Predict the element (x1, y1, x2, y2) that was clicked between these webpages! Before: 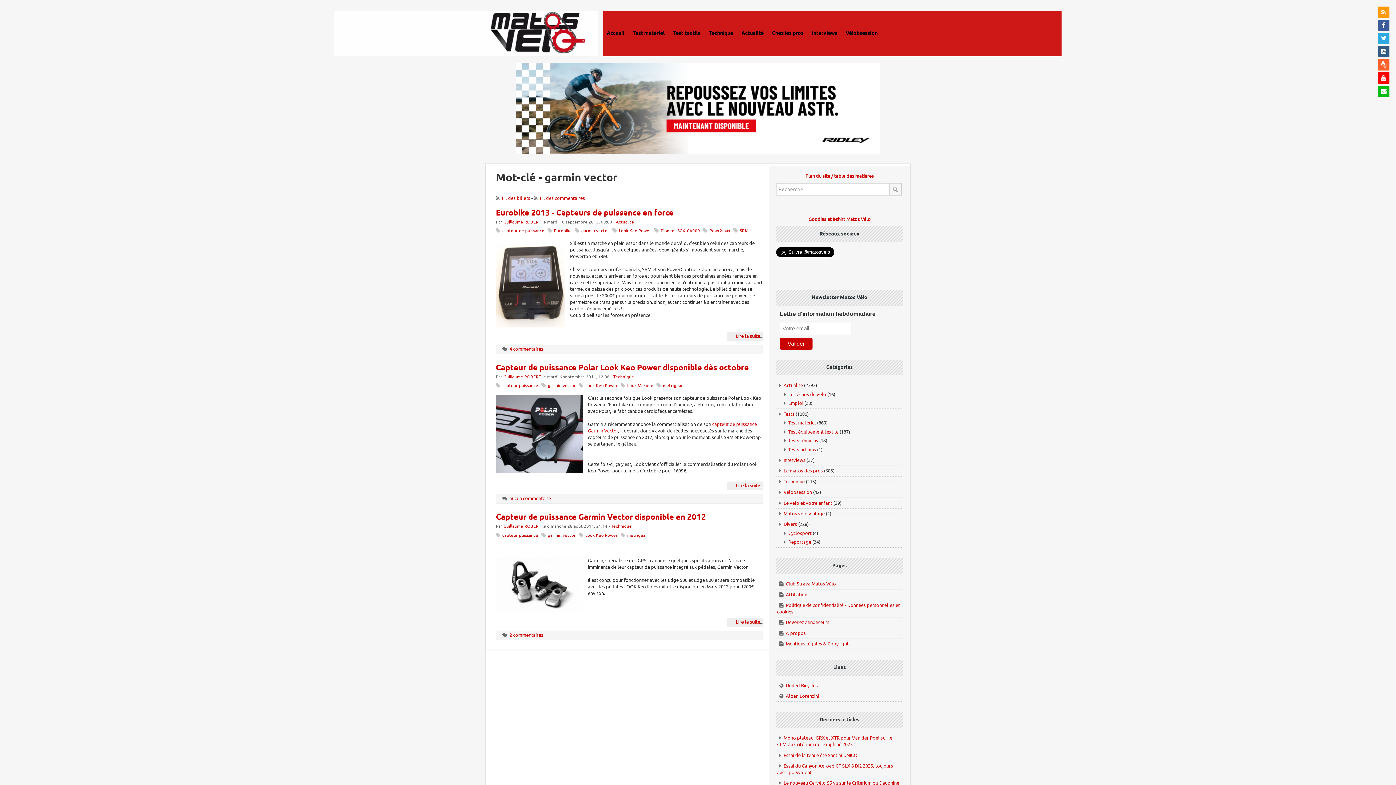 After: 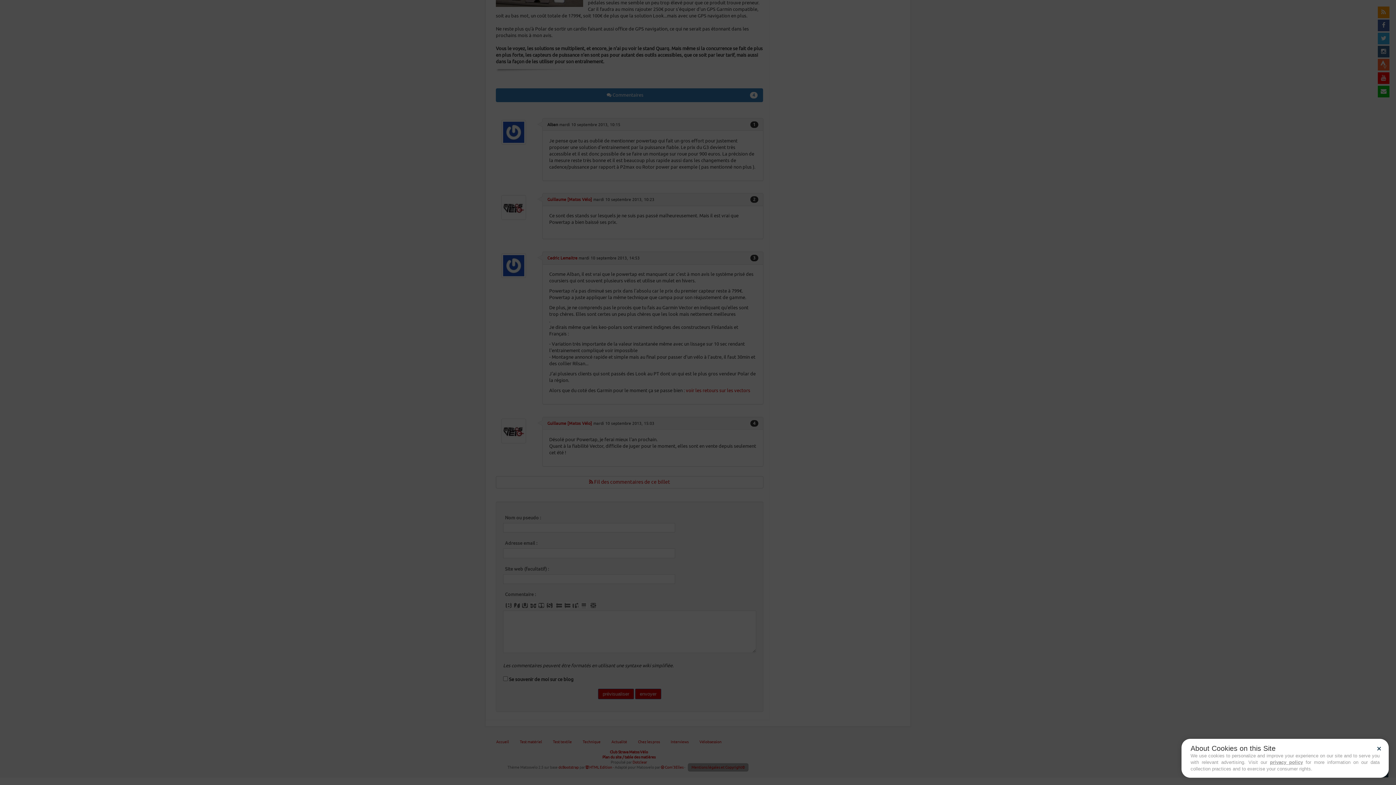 Action: label: 4 commentaires bbox: (500, 346, 543, 352)